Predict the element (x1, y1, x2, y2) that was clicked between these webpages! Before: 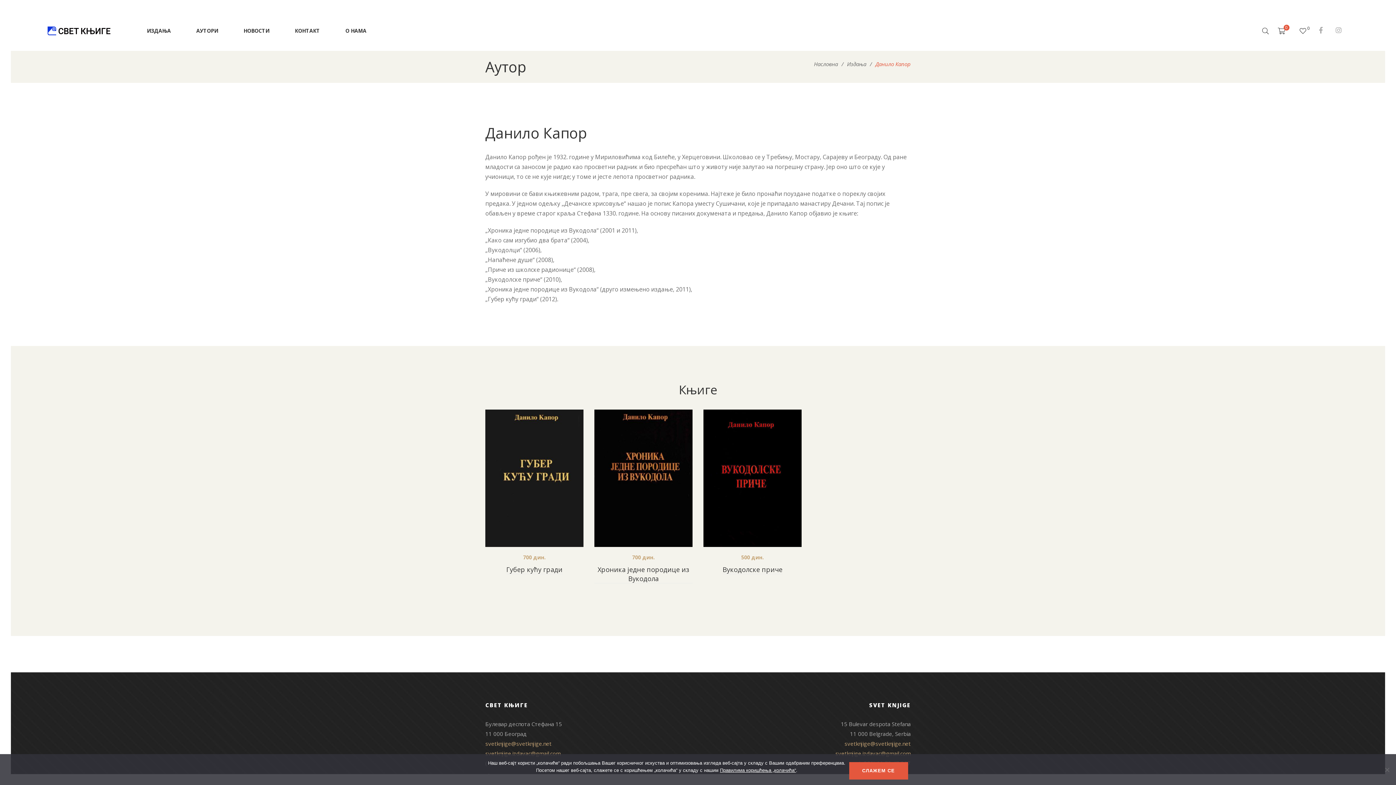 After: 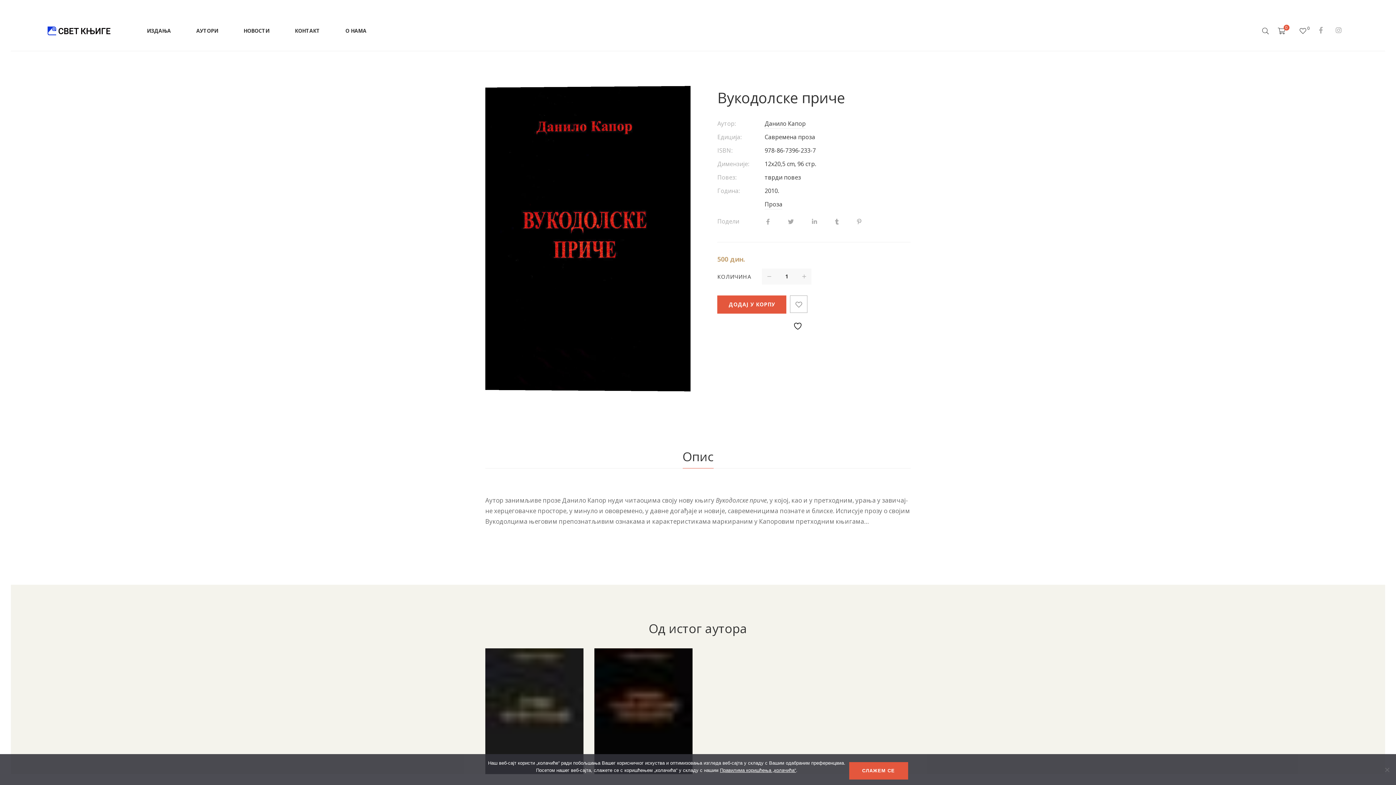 Action: bbox: (703, 409, 801, 547)